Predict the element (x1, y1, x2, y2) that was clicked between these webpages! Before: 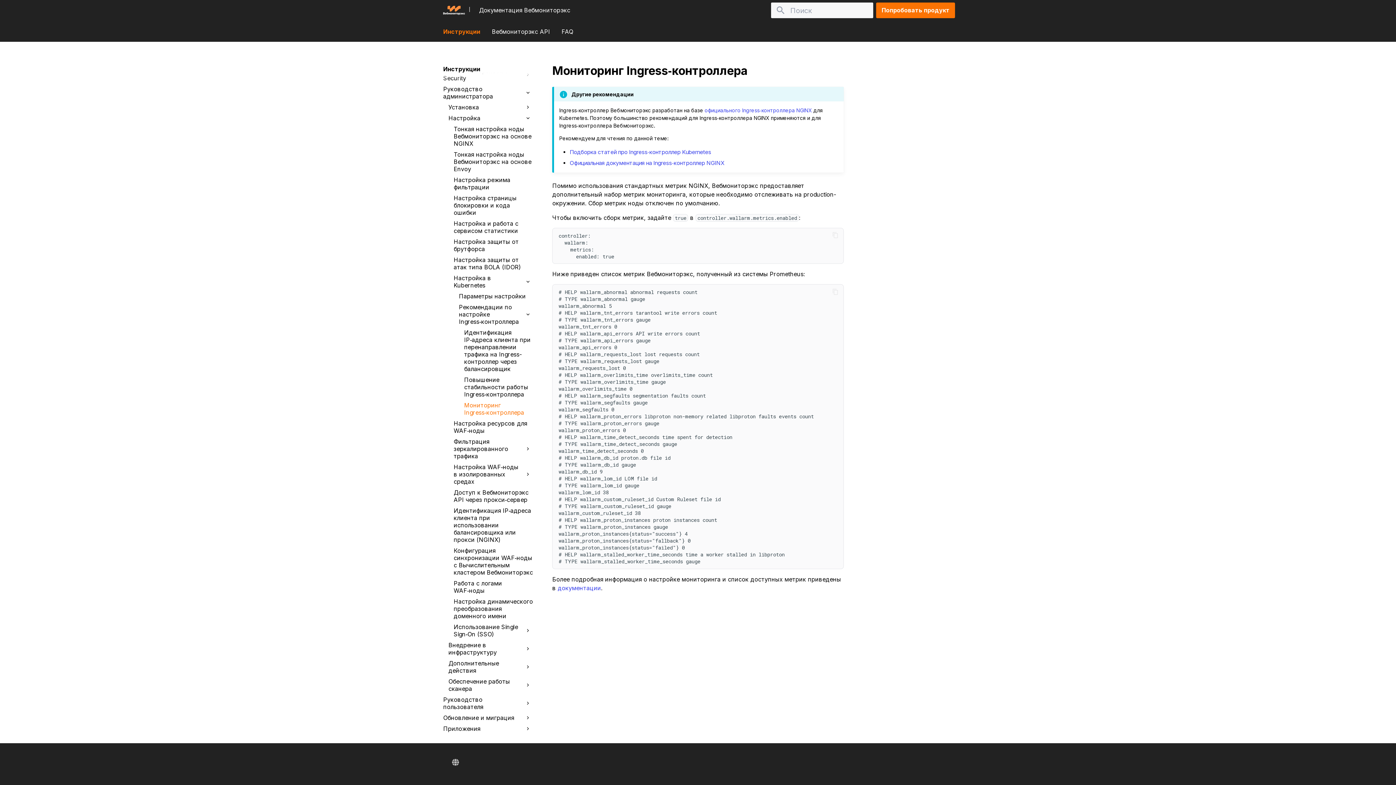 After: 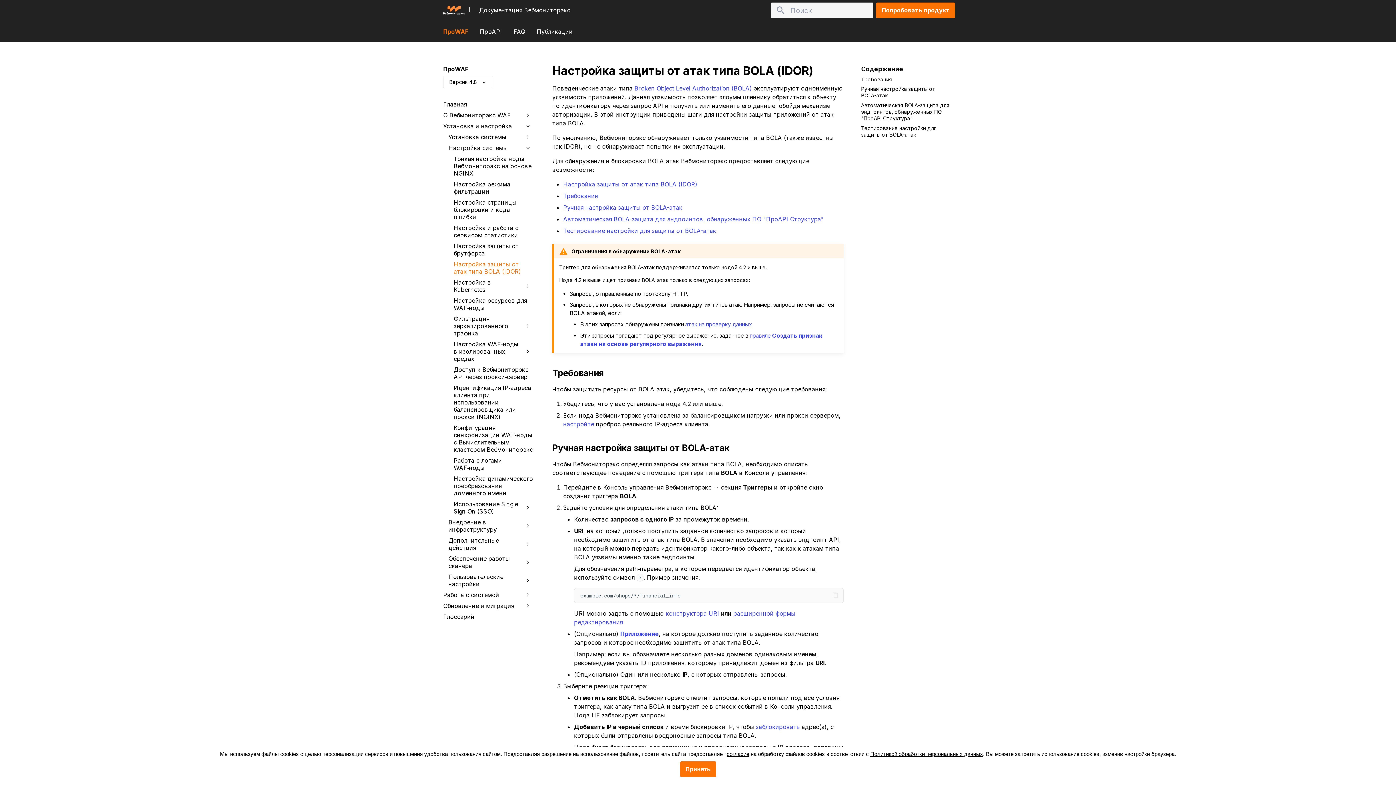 Action: bbox: (453, 256, 533, 270) label: Настройка защиты от атак типа BOLA (IDOR)